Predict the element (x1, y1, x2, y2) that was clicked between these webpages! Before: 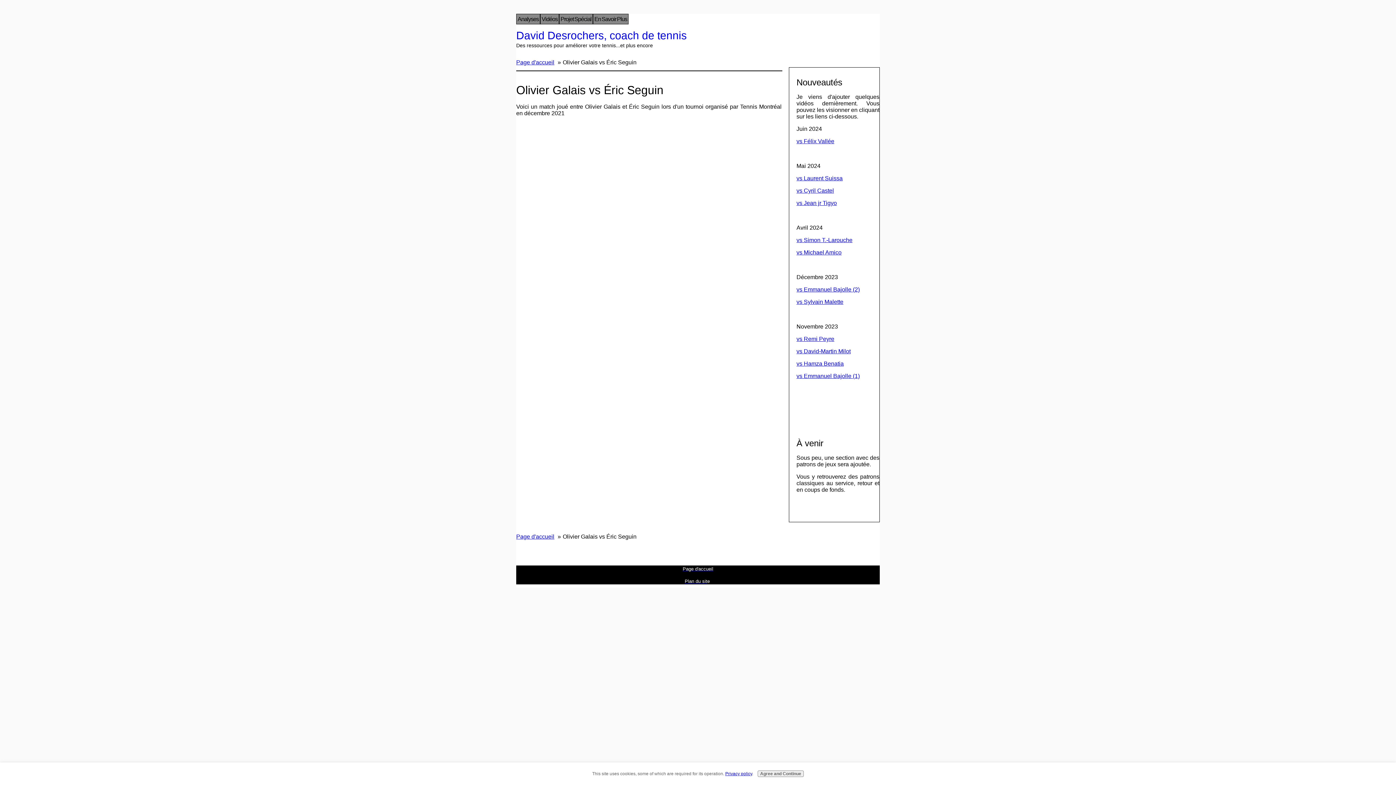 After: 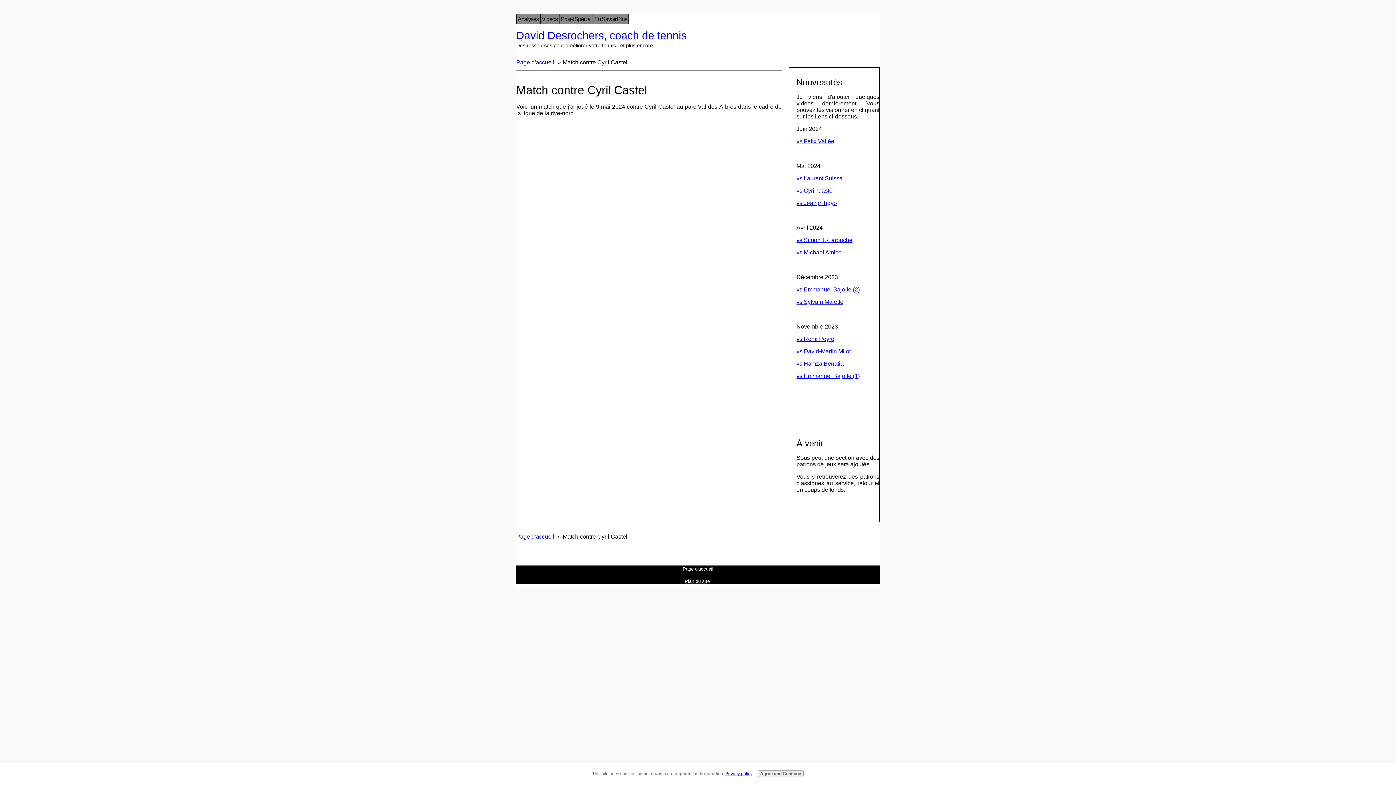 Action: label: vs Cyril Castel bbox: (796, 187, 834, 193)